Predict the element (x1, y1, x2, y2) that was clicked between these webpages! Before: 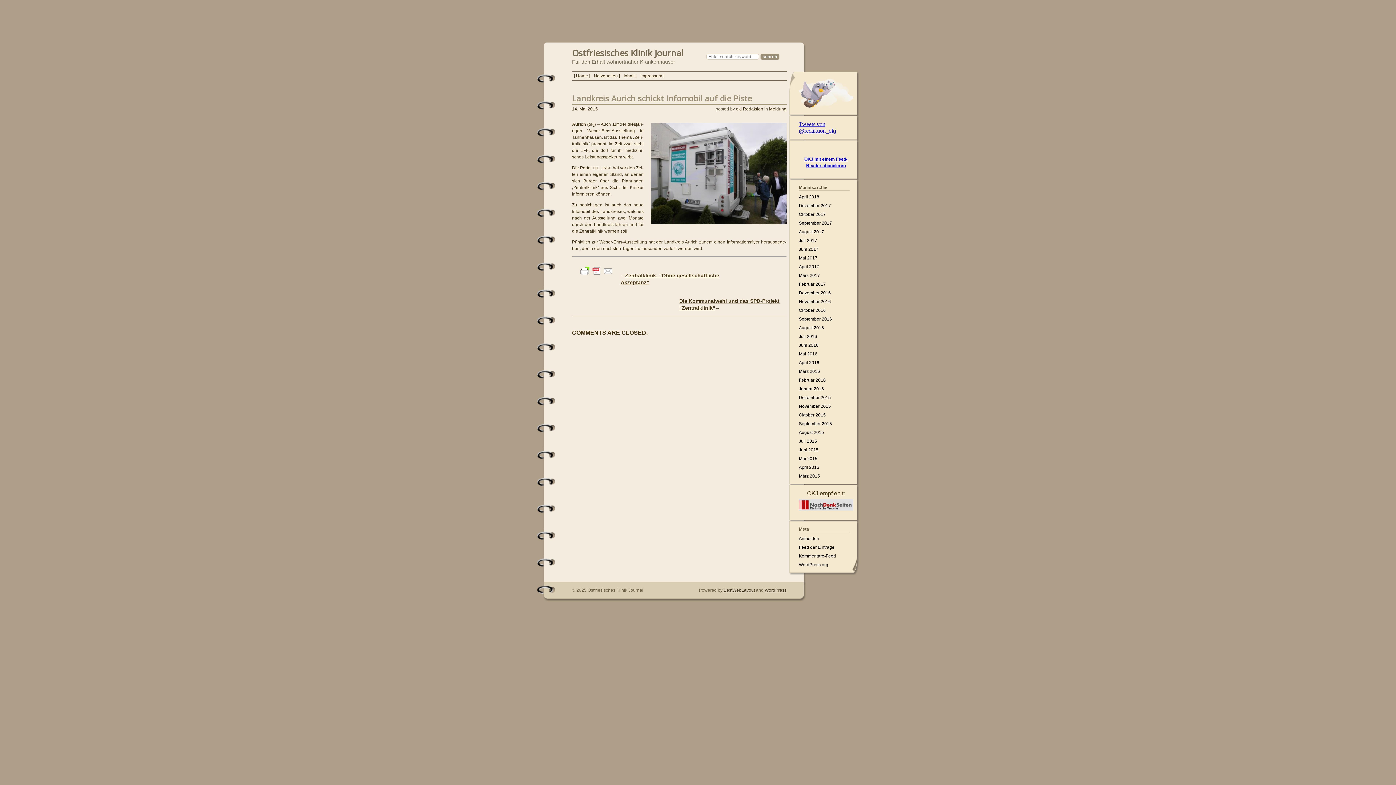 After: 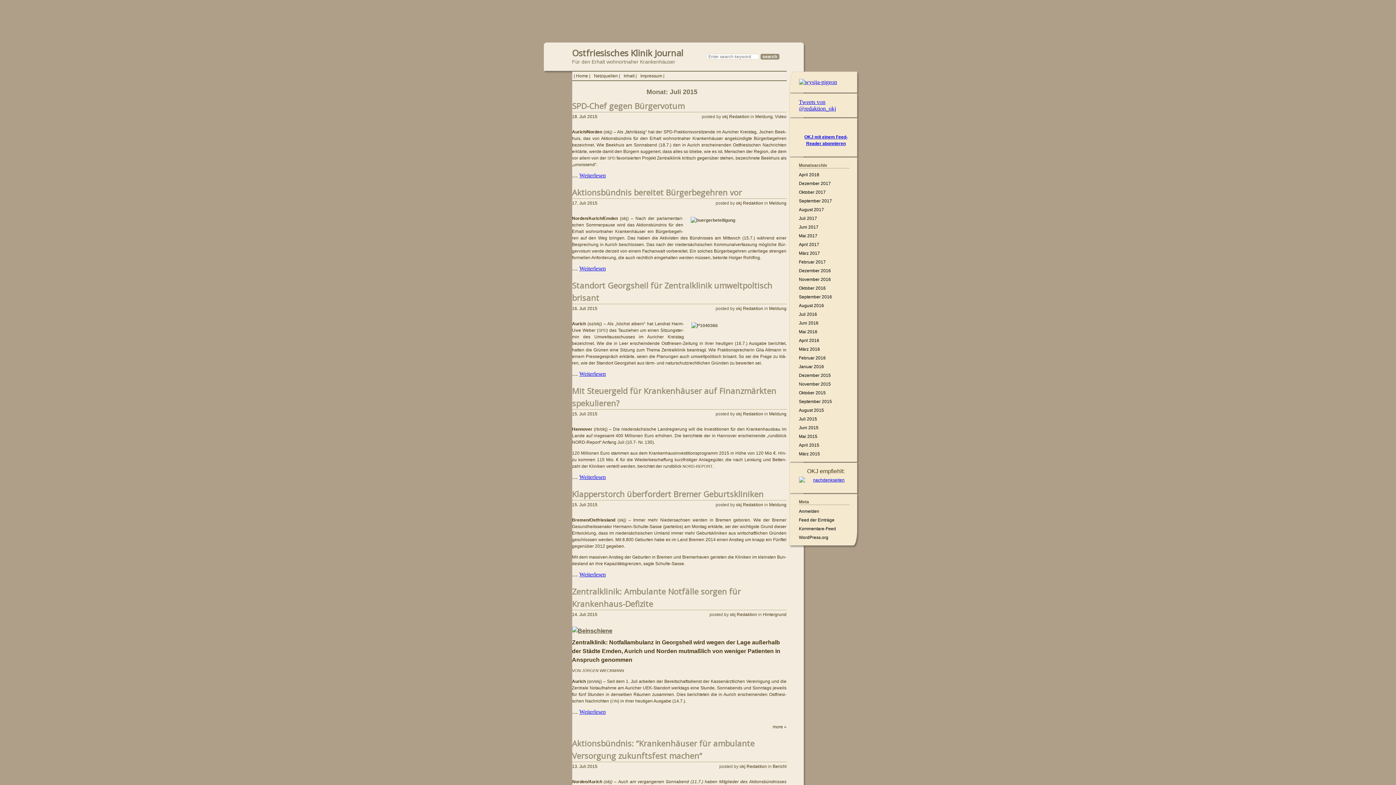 Action: label: Juli 2015 bbox: (799, 438, 817, 443)